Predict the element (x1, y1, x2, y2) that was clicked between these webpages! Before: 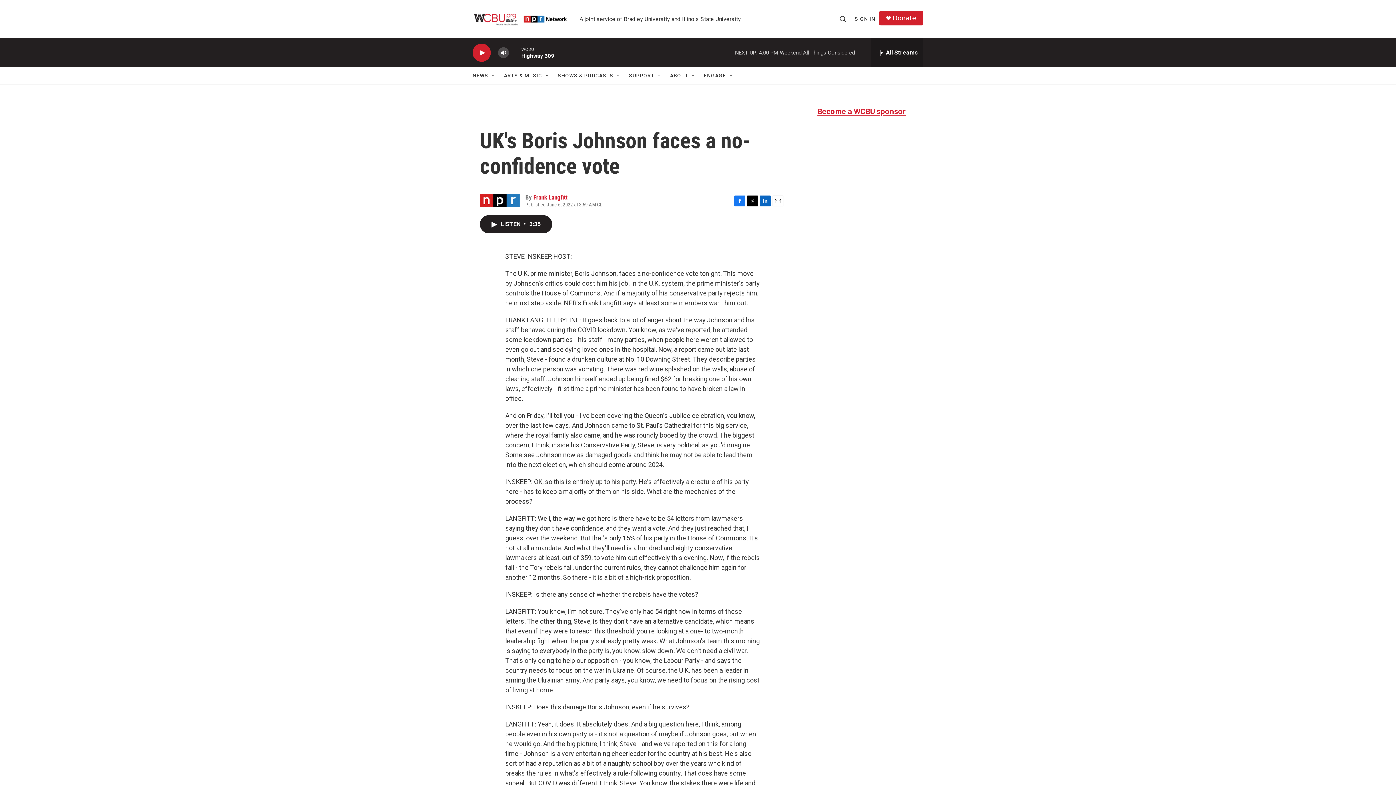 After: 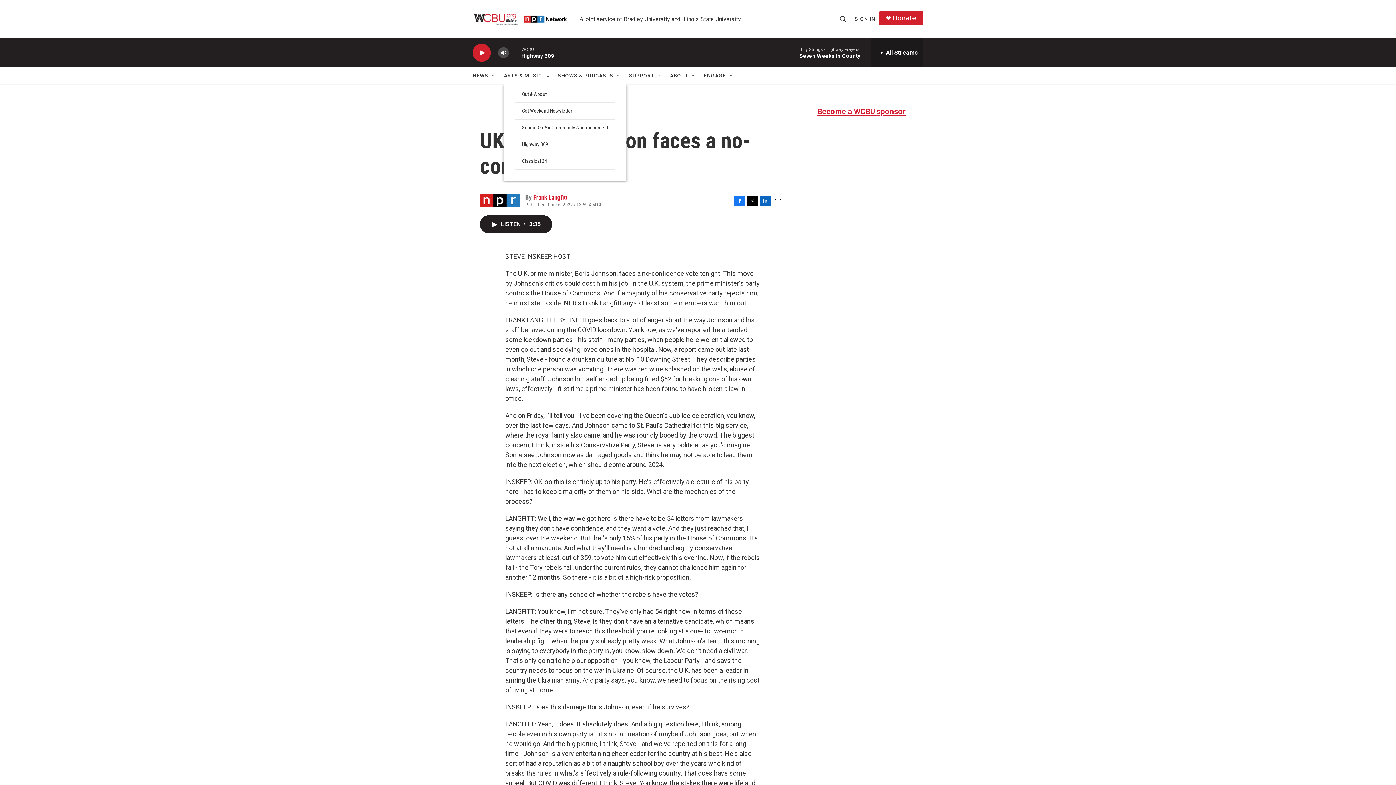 Action: label: Open Sub Navigation bbox: (544, 72, 550, 78)